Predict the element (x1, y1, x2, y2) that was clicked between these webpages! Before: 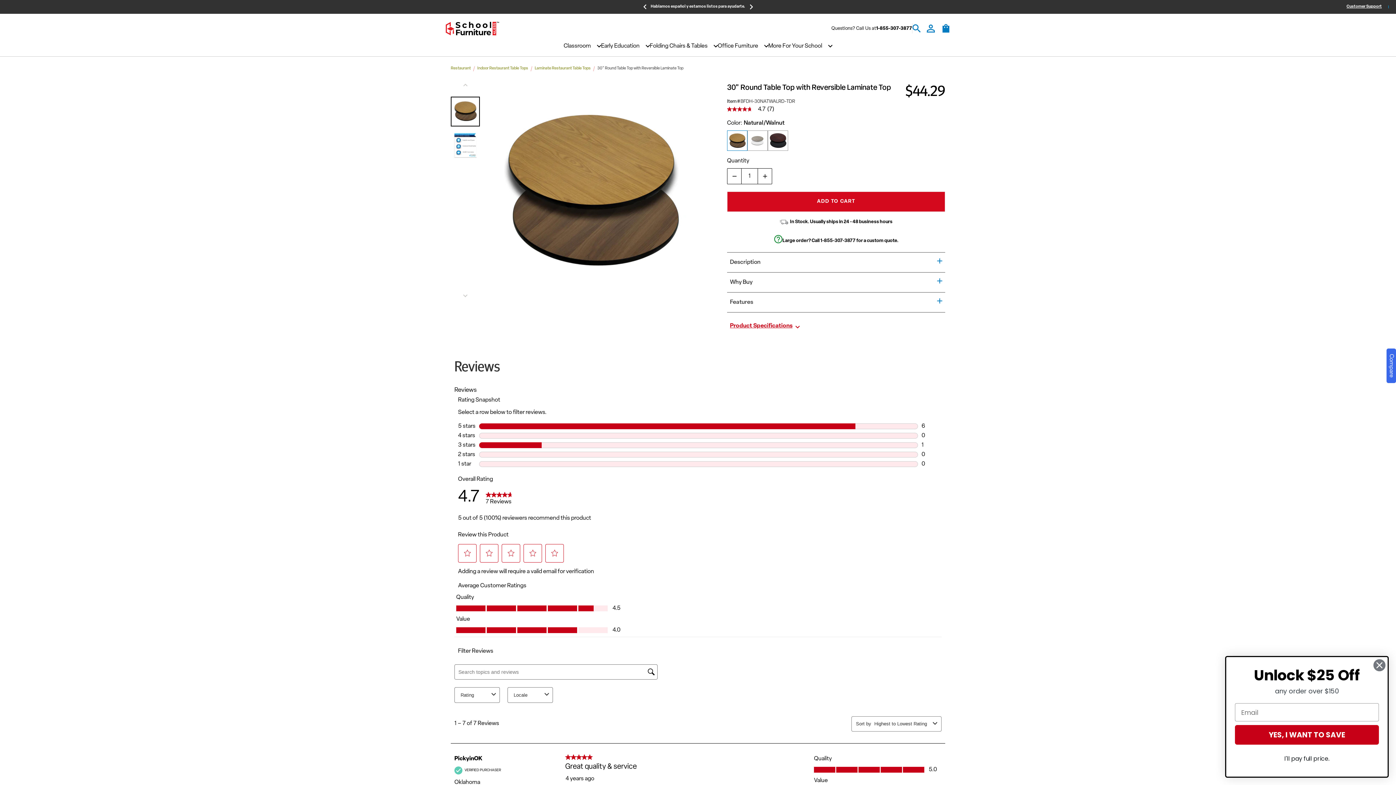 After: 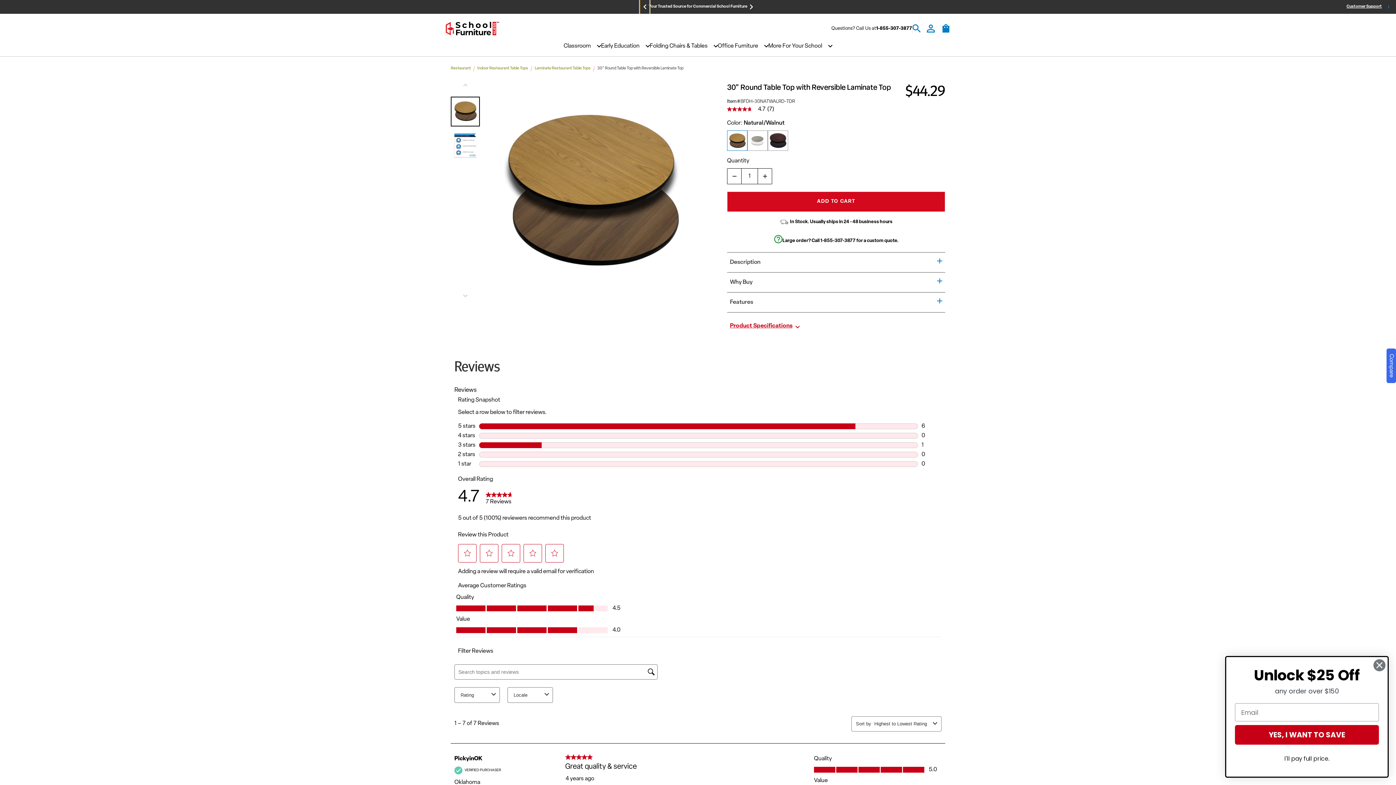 Action: bbox: (640, -1, 649, 14) label: Previous slide